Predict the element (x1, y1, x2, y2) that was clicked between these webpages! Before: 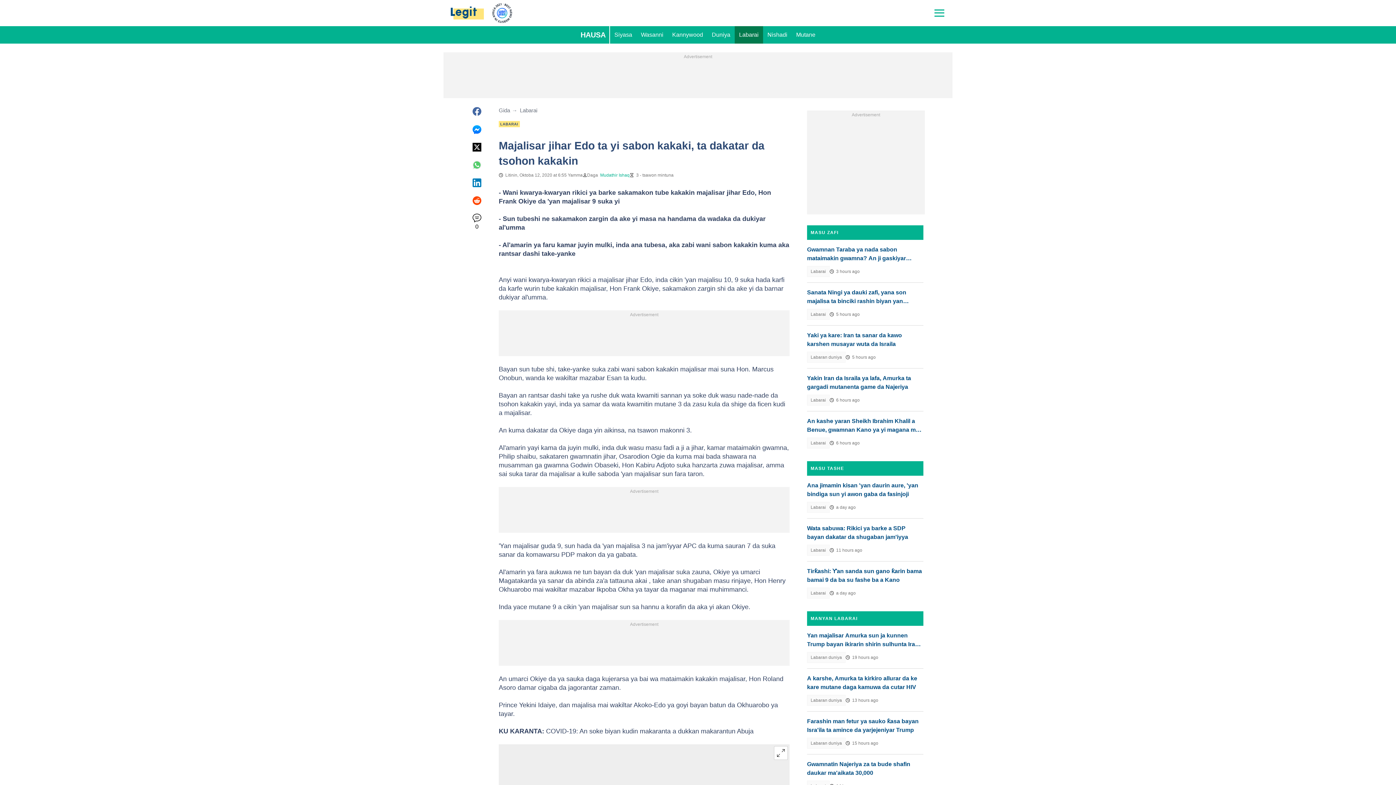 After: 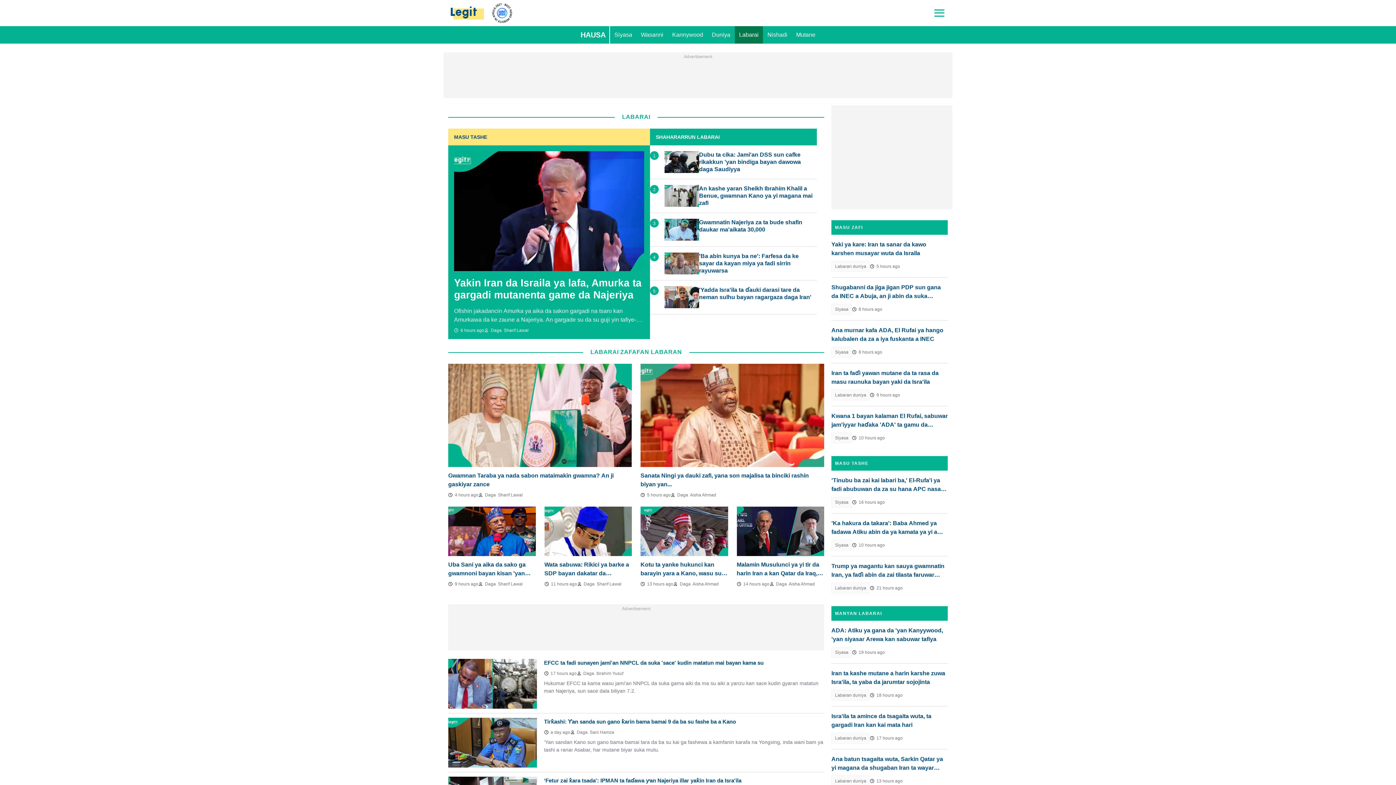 Action: bbox: (520, 107, 537, 113) label: Labarai